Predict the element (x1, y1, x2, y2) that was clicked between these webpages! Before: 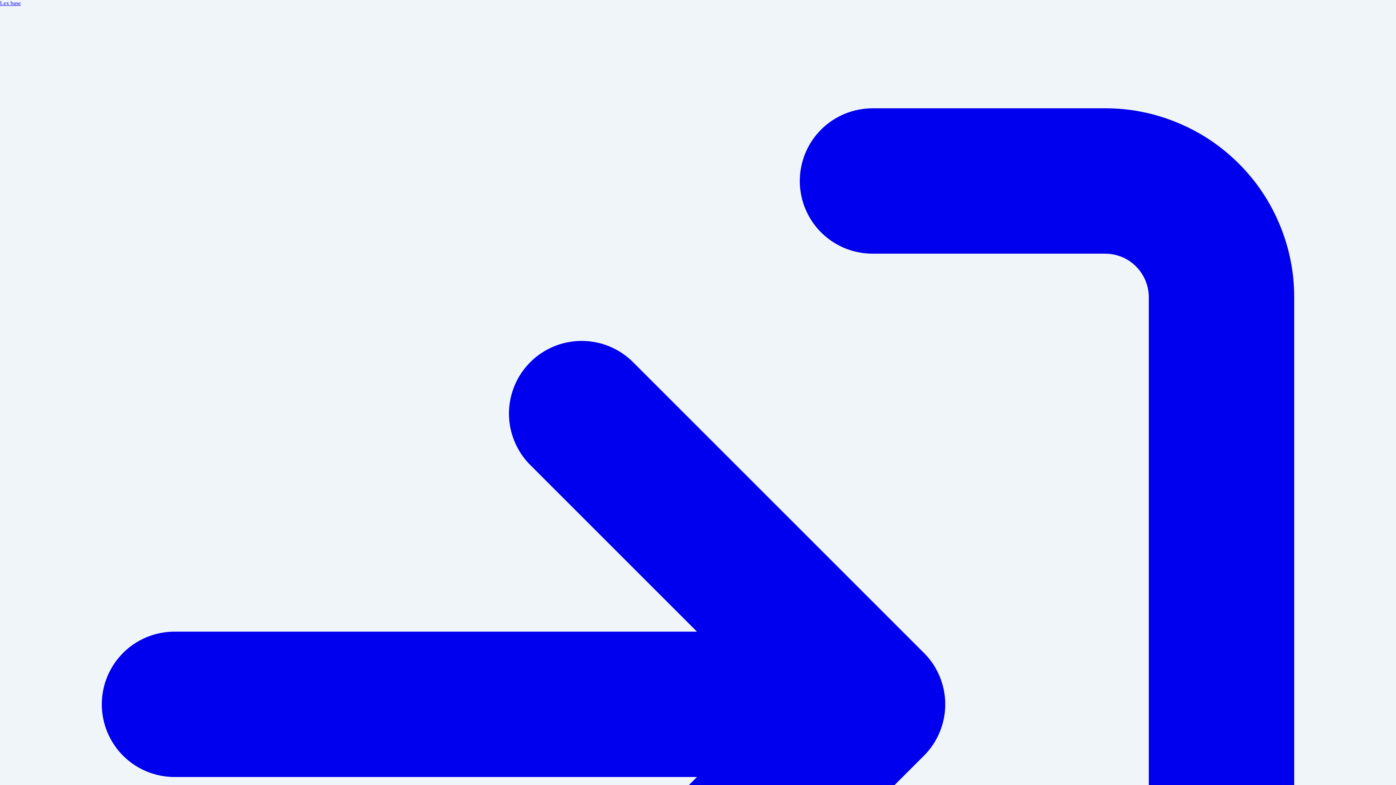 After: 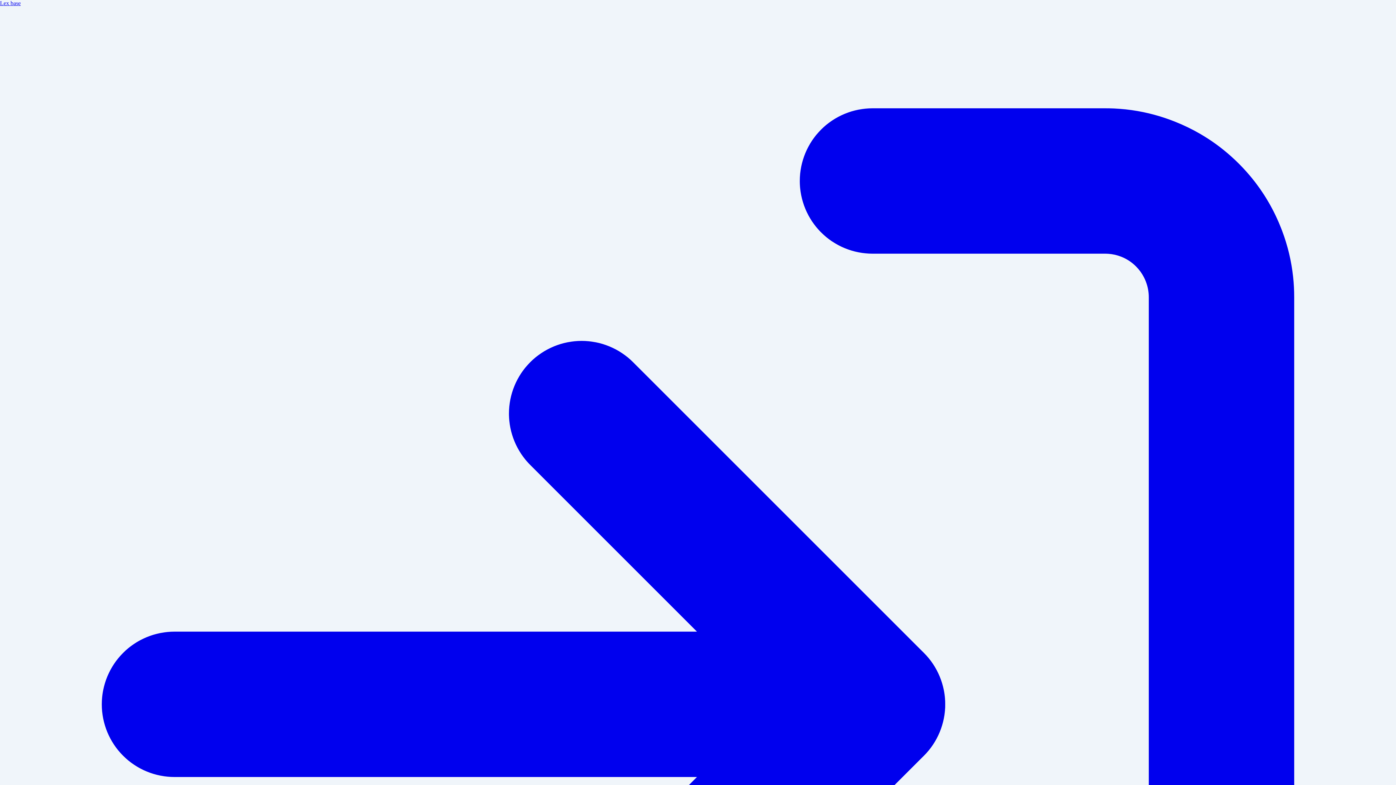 Action: label: Lex base bbox: (0, 0, 20, 6)